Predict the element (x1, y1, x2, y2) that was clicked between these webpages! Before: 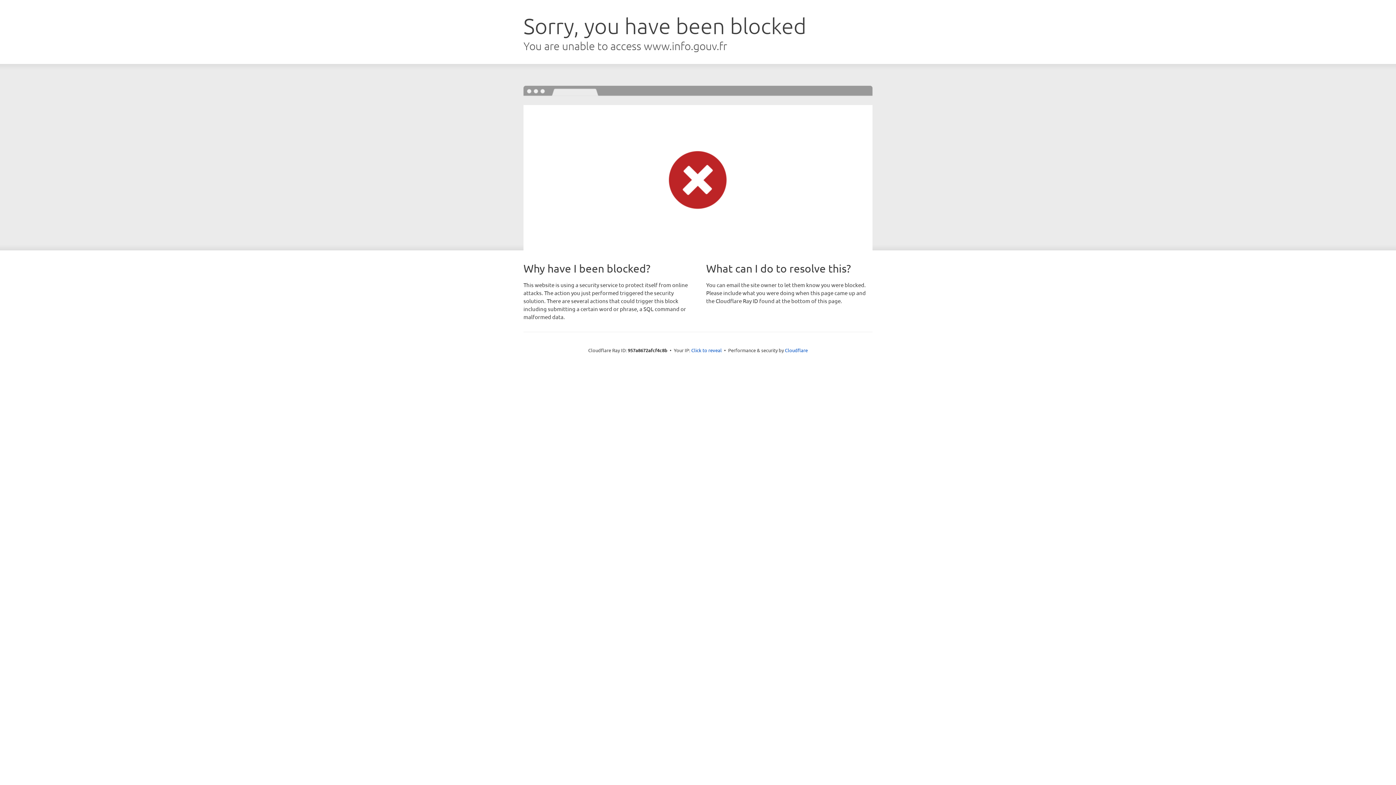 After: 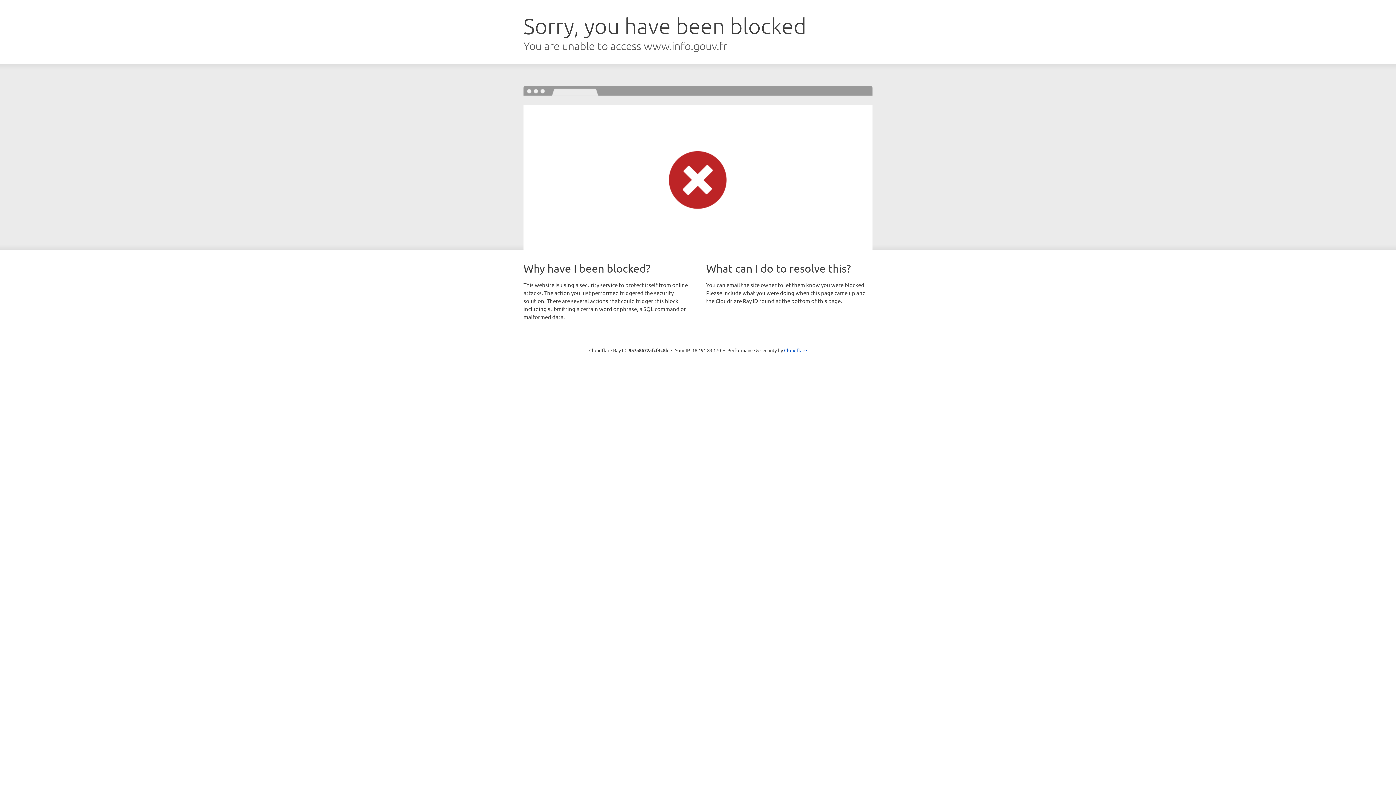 Action: bbox: (691, 346, 722, 353) label: Click to reveal